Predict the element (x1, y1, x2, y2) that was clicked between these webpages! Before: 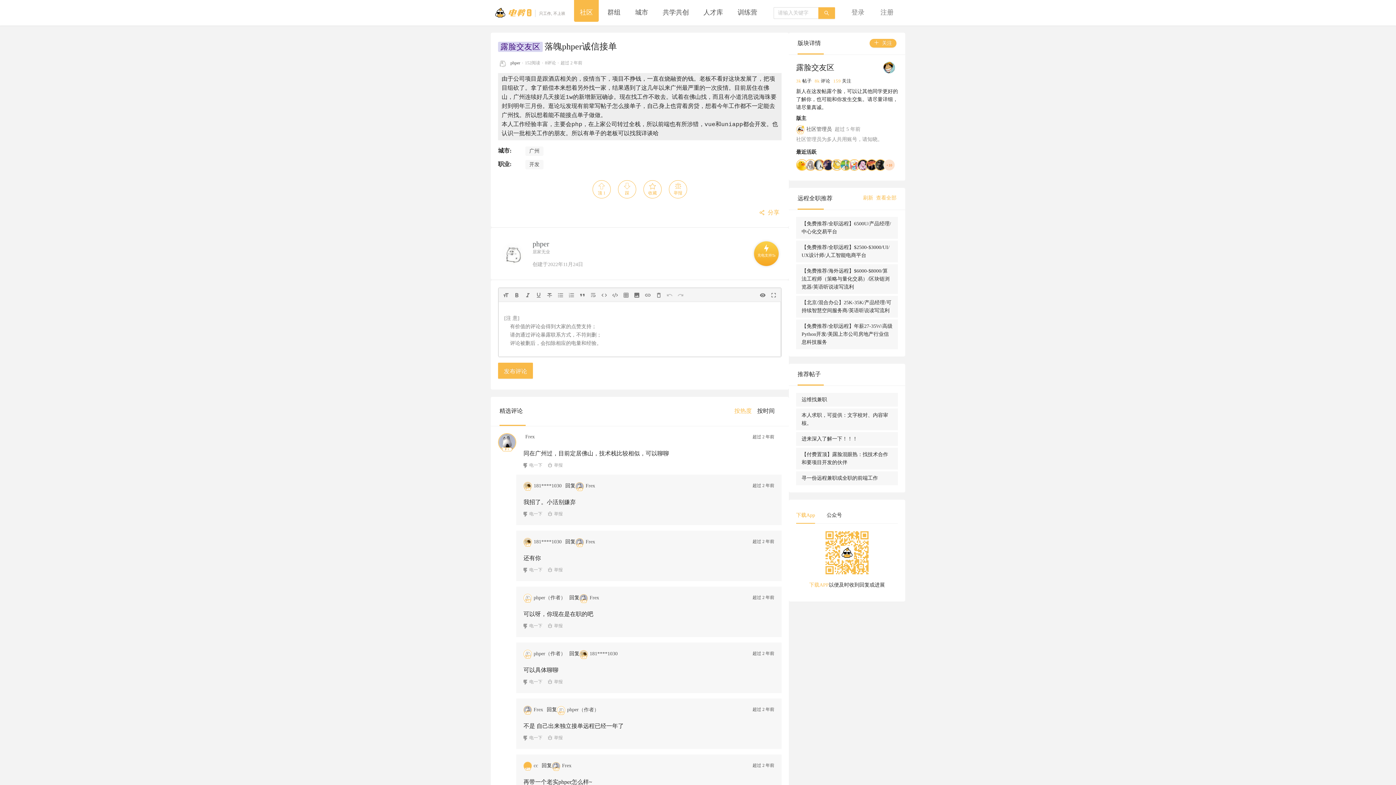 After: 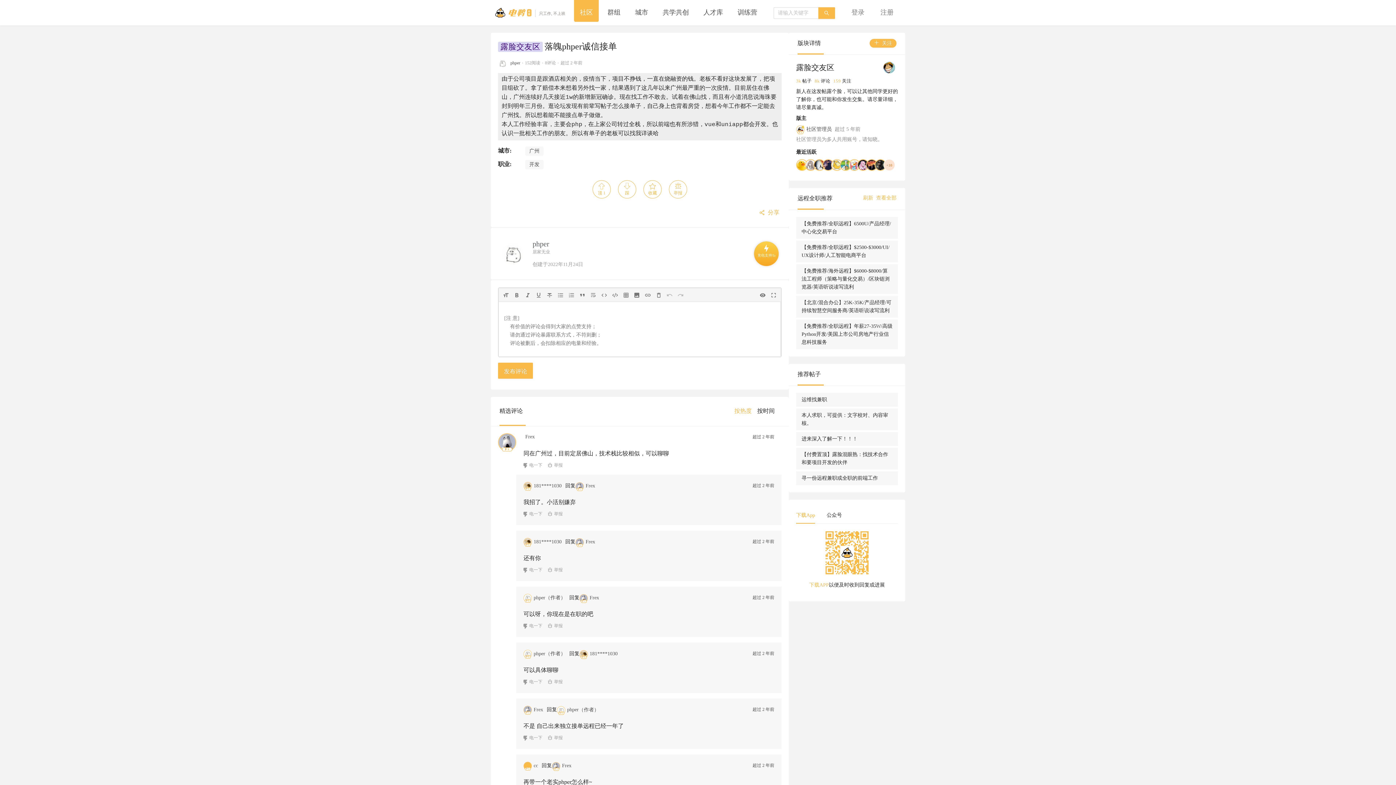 Action: bbox: (809, 582, 829, 587) label: 下载APP